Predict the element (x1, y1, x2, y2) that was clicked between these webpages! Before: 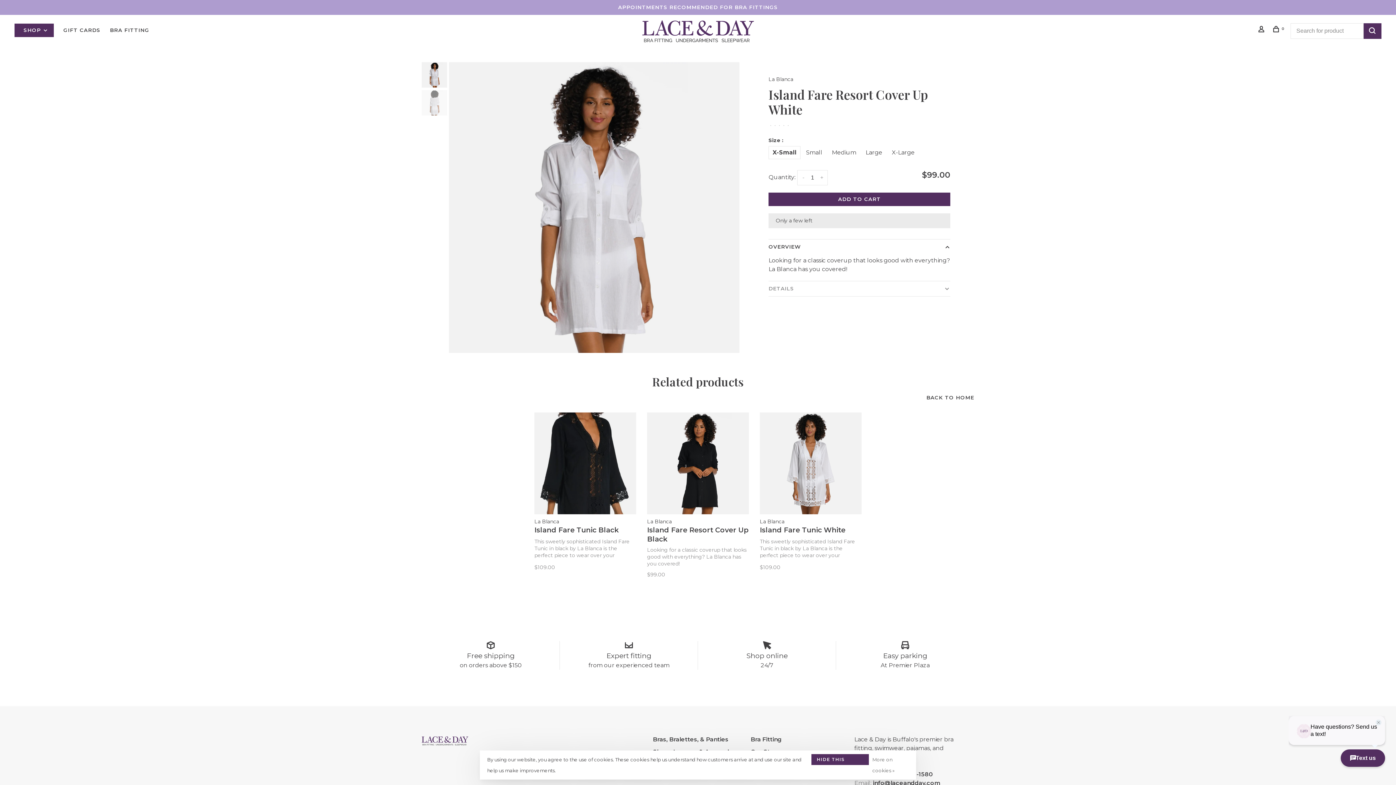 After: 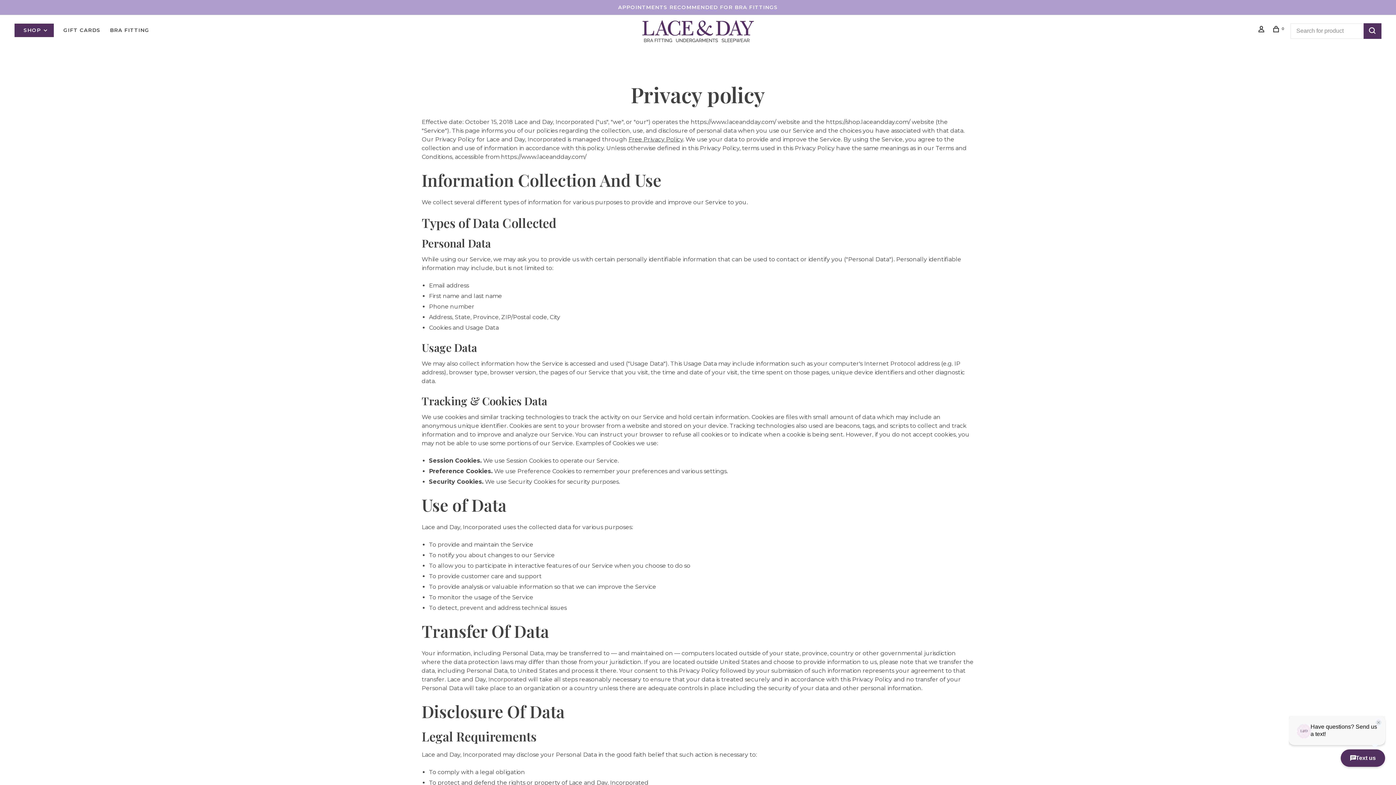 Action: bbox: (872, 754, 909, 776) label: More on cookies »